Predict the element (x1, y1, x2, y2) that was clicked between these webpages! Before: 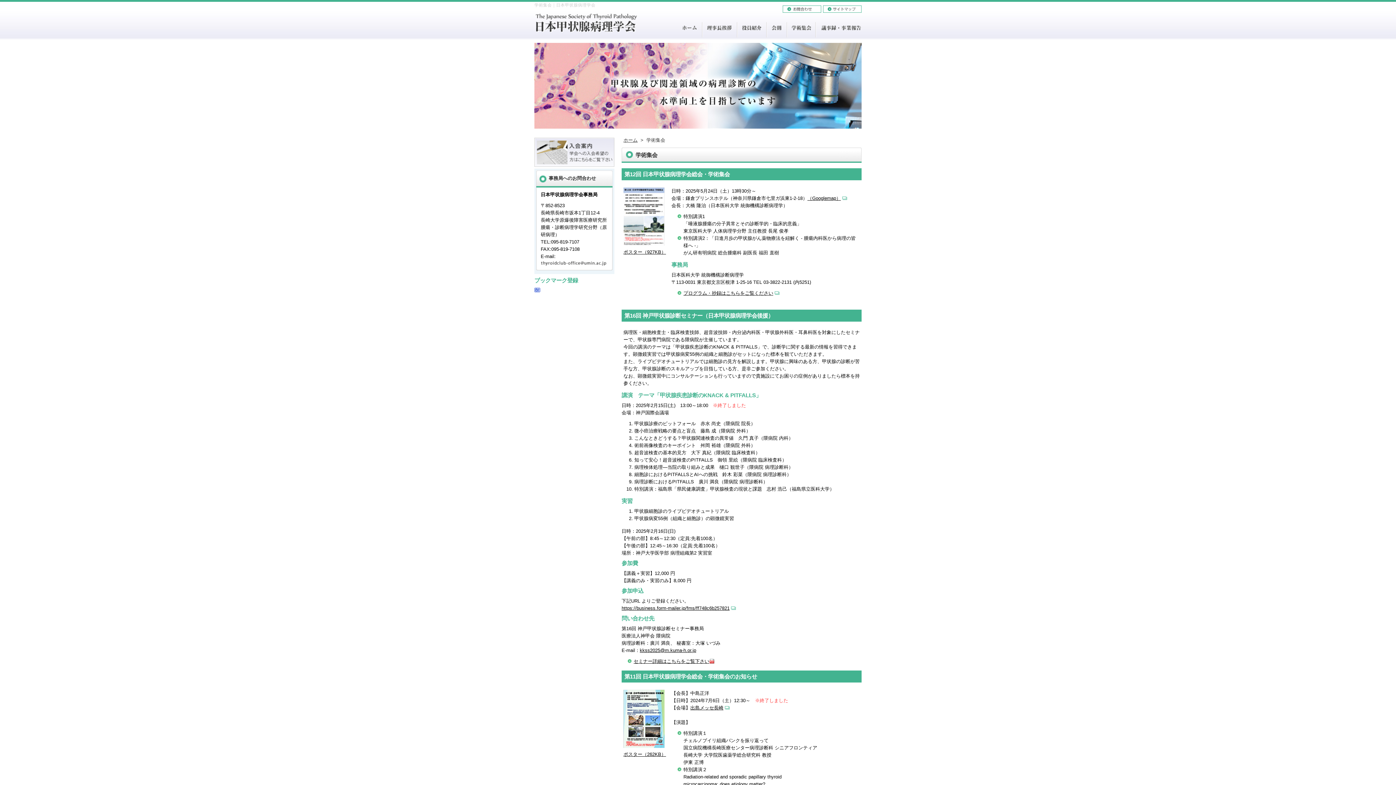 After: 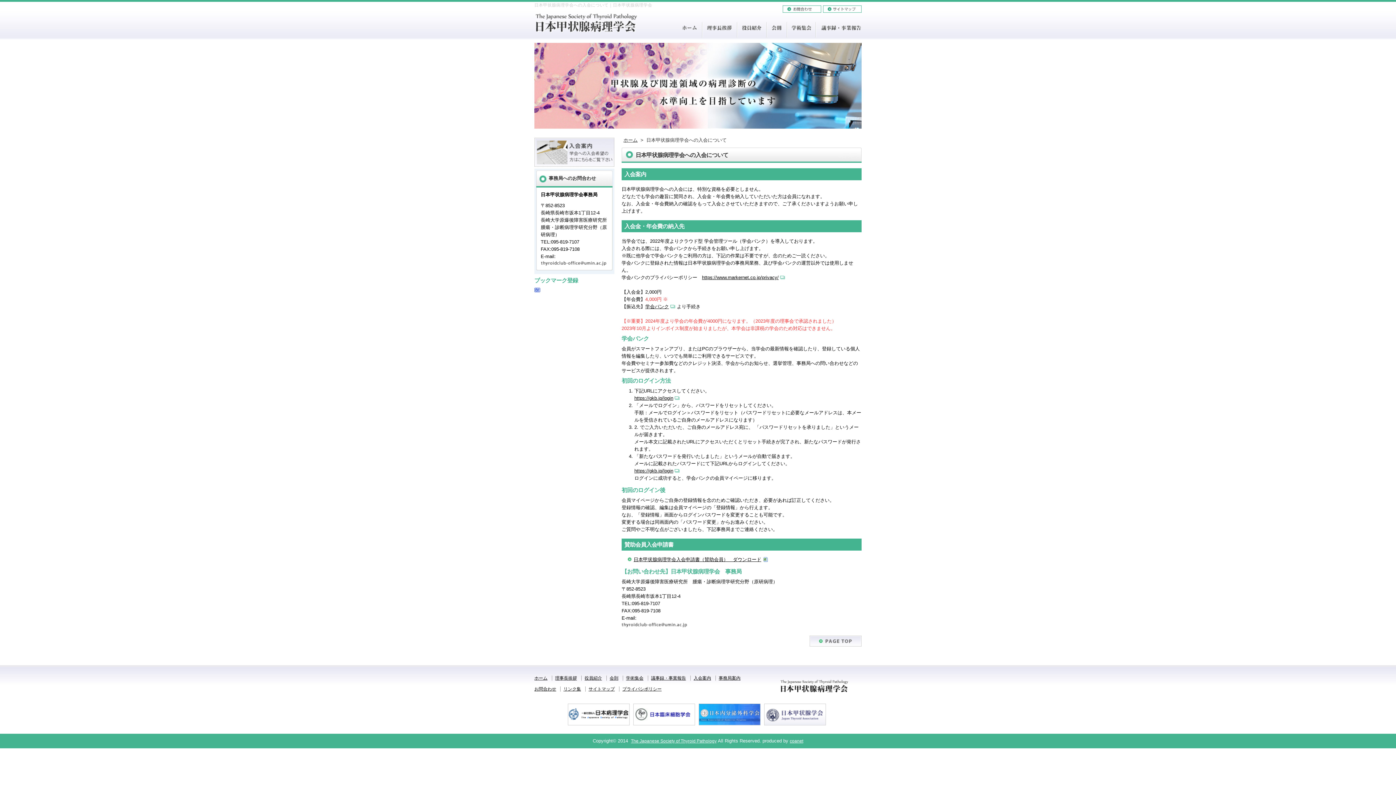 Action: bbox: (534, 165, 614, 169)